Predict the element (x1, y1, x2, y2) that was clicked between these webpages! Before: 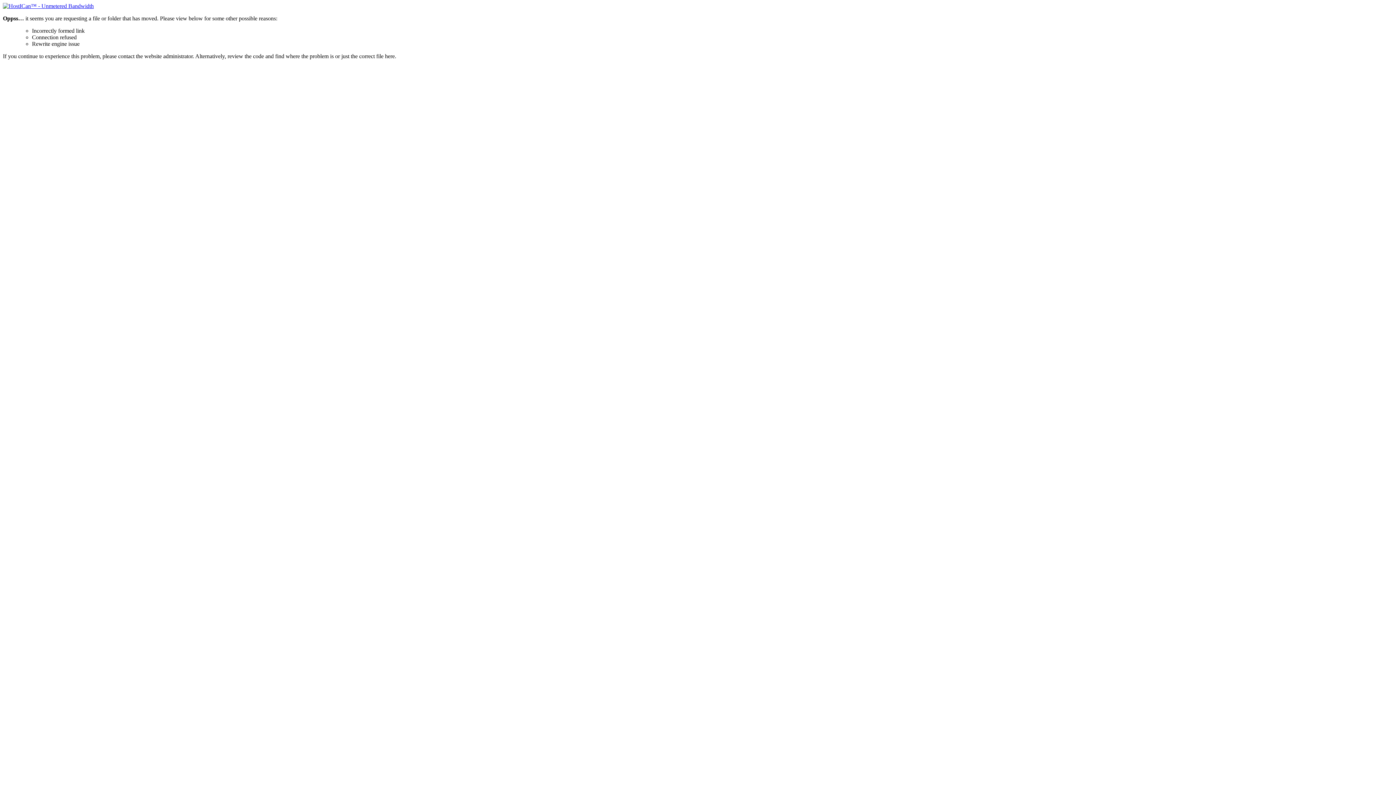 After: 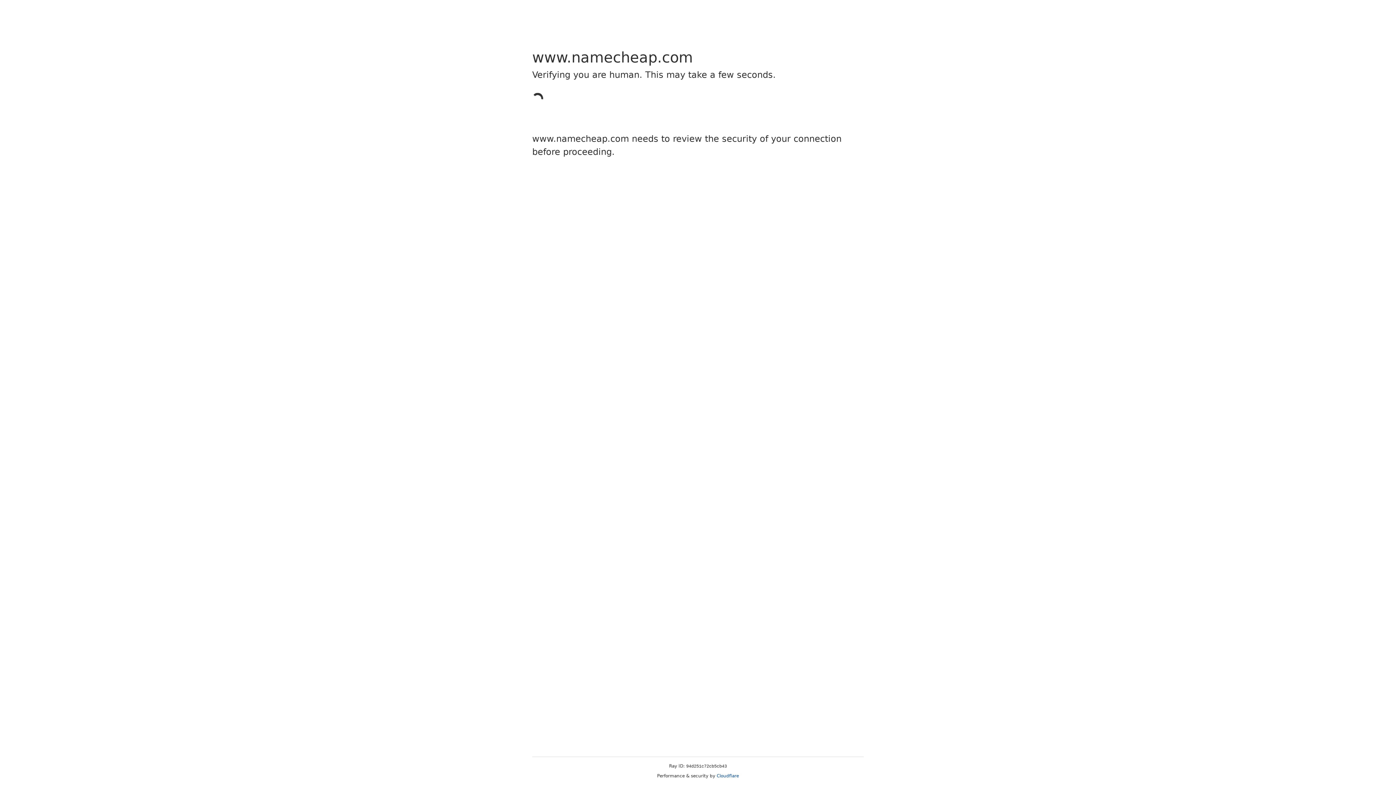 Action: bbox: (2, 2, 93, 9)